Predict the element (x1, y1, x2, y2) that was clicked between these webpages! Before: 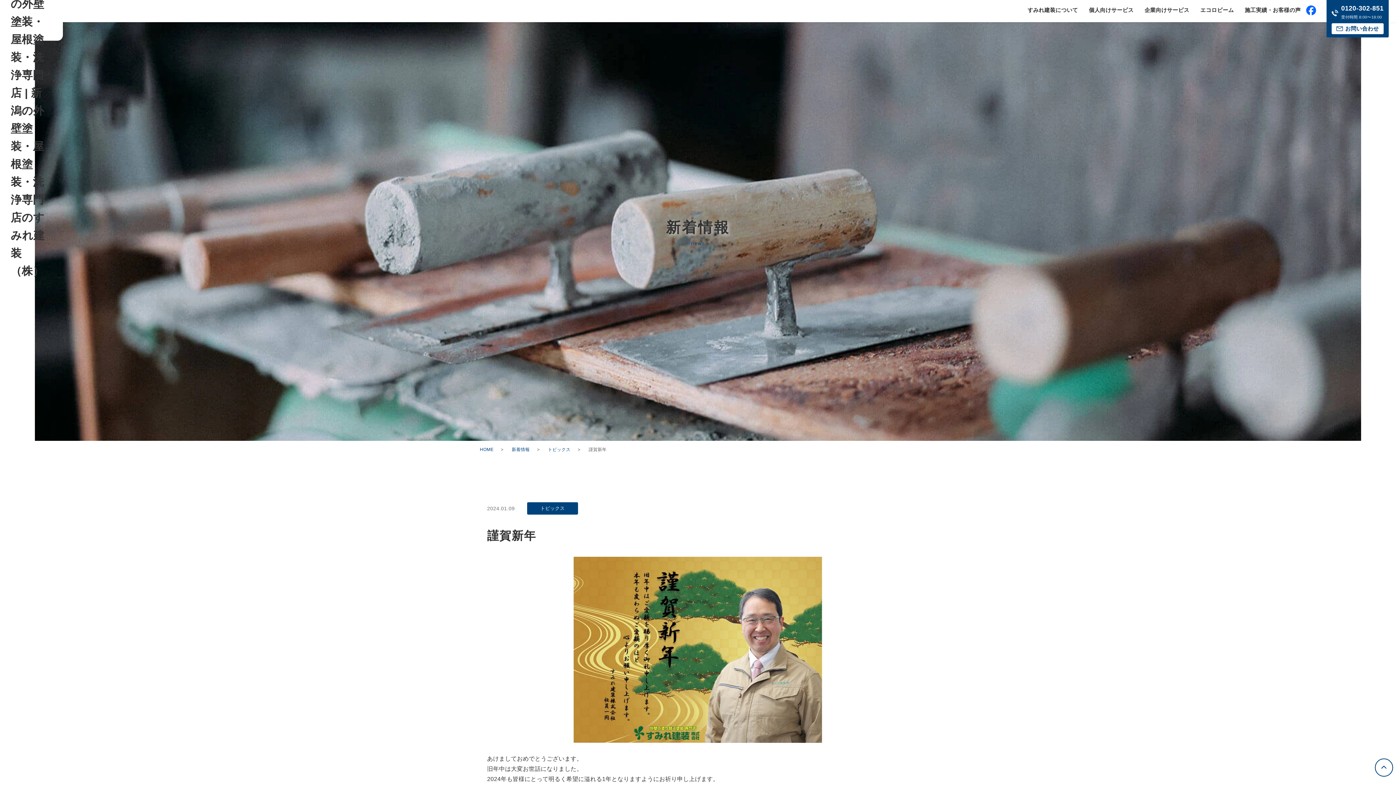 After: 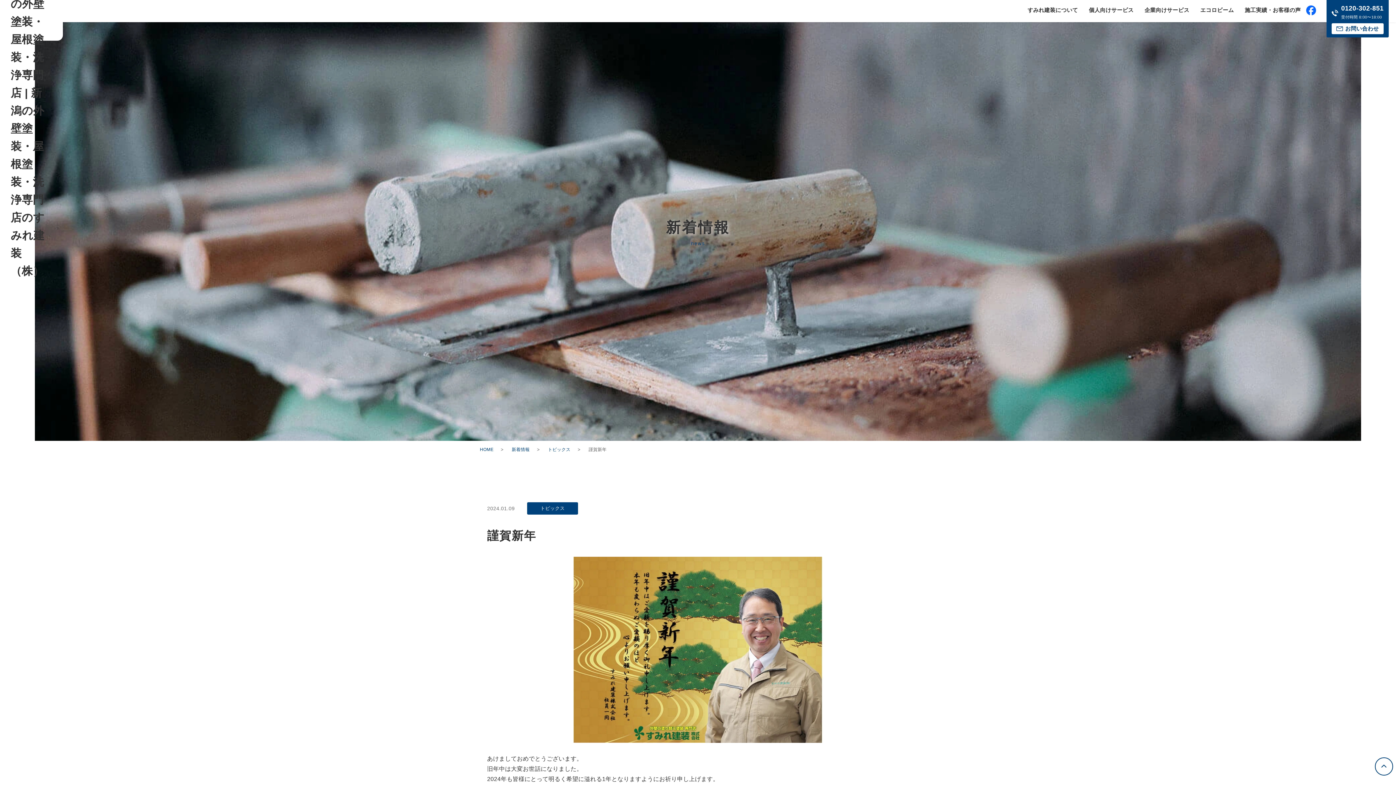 Action: bbox: (1375, 758, 1393, 777)